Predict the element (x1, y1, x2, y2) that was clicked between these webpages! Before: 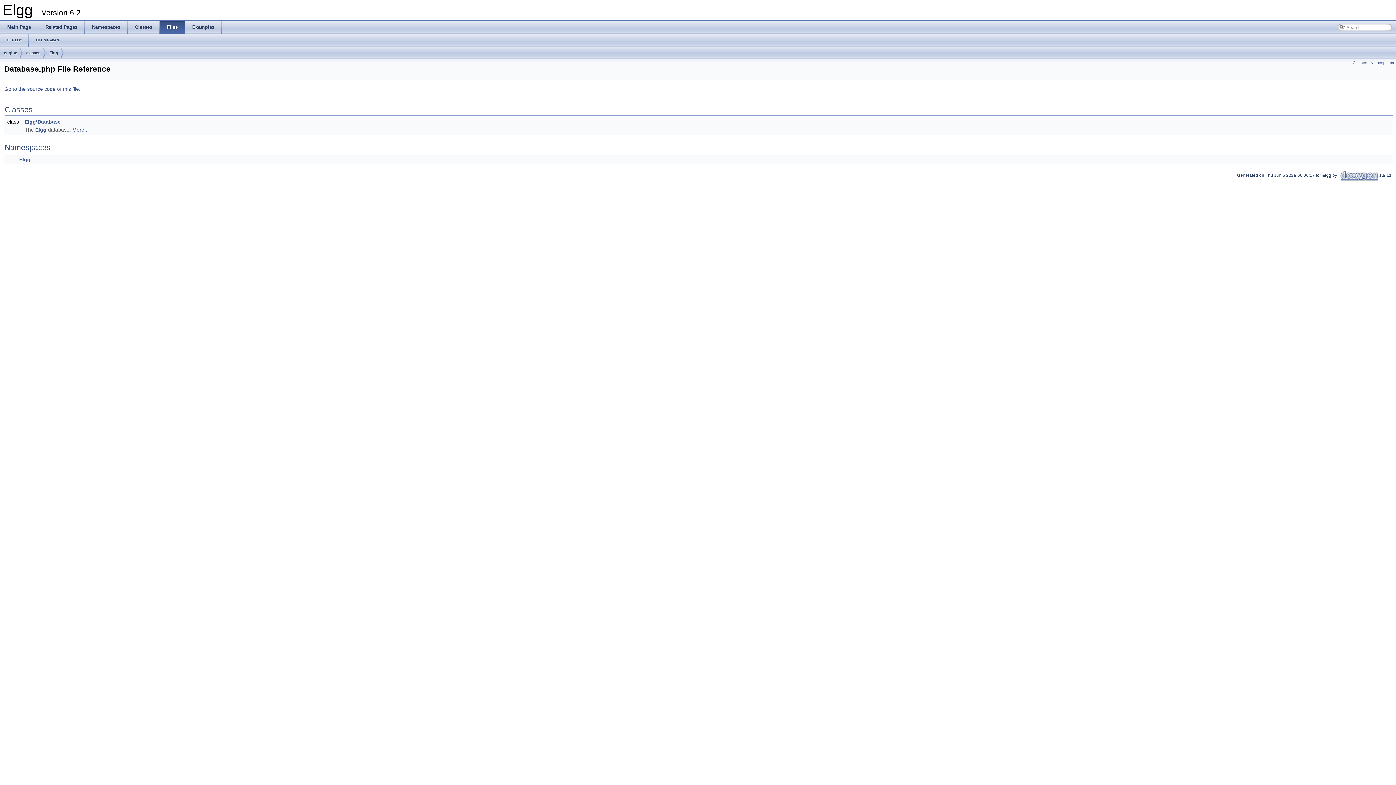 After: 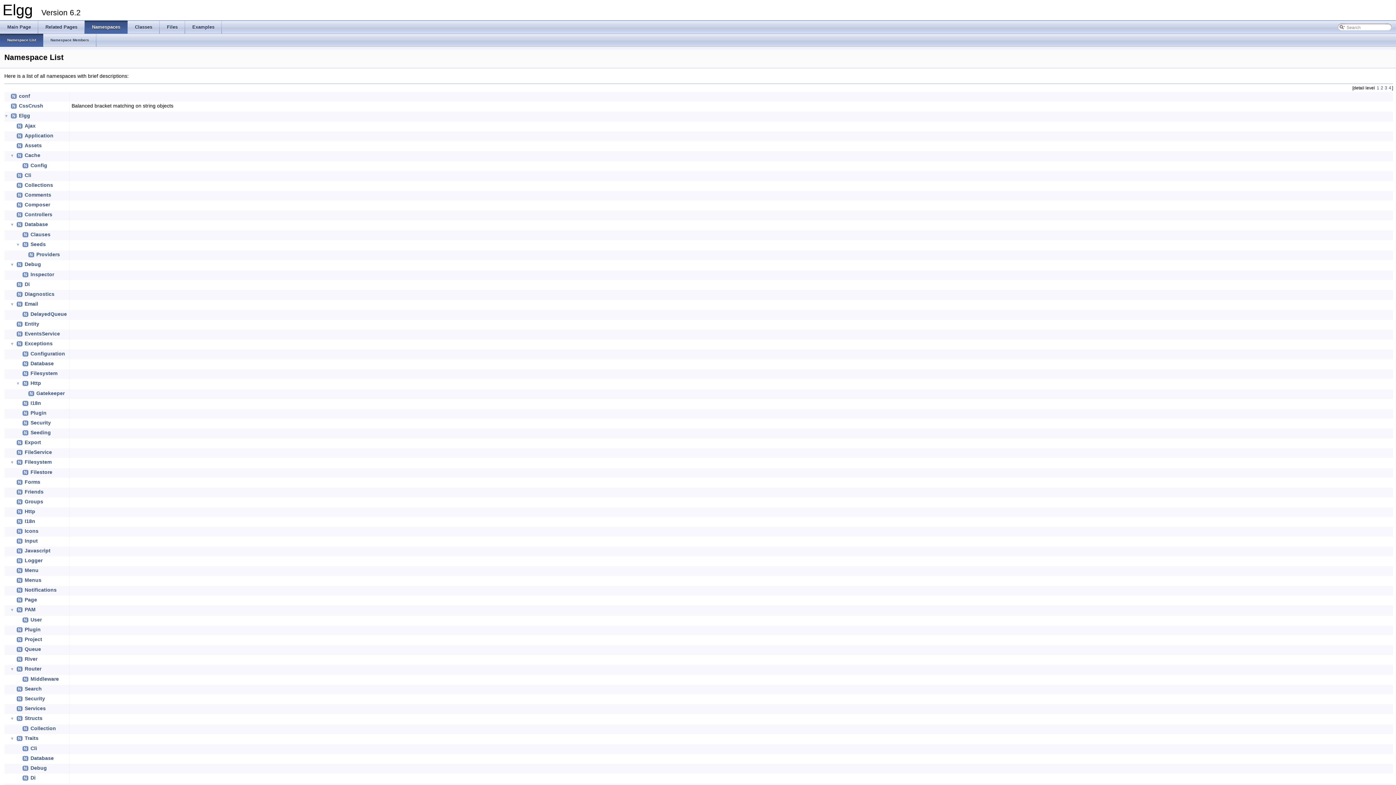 Action: bbox: (84, 20, 127, 33) label: Namespaces